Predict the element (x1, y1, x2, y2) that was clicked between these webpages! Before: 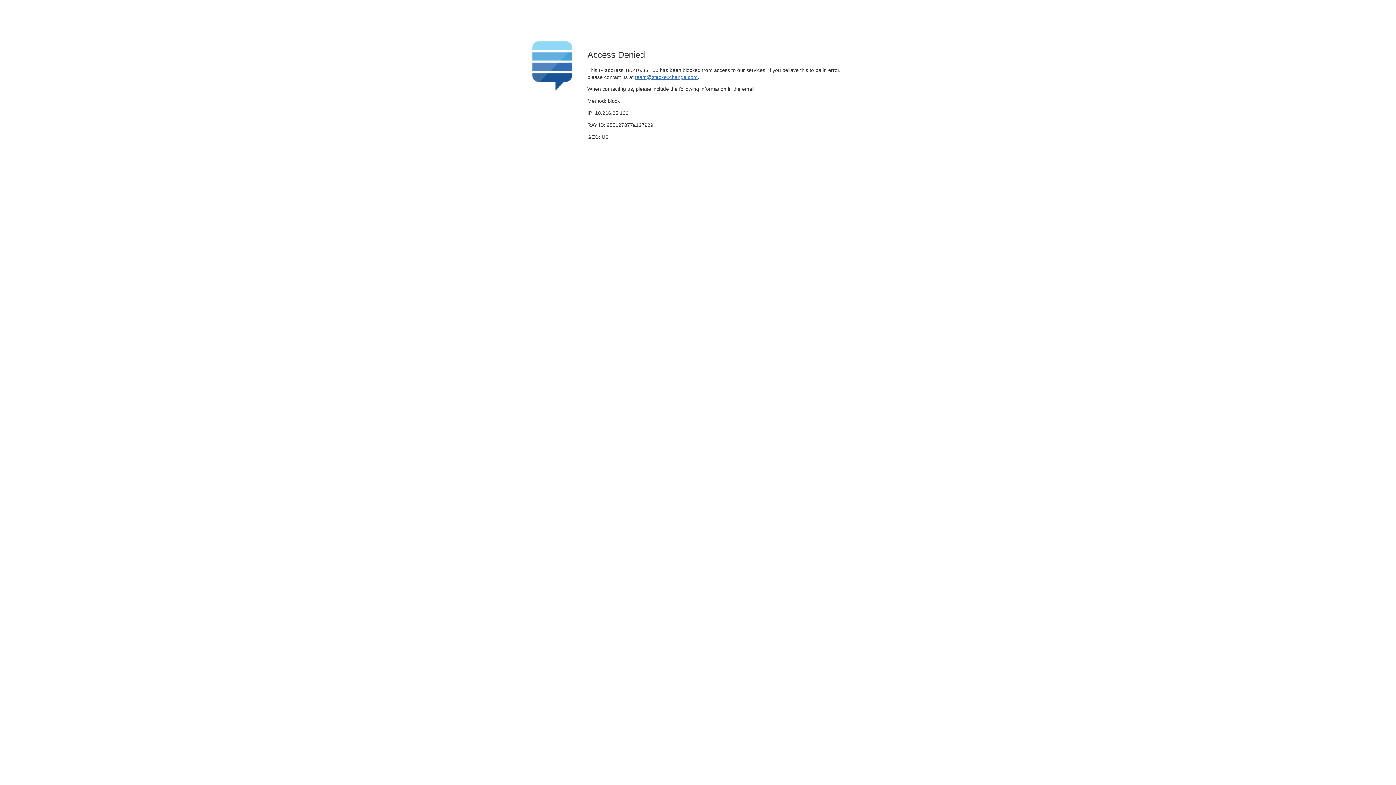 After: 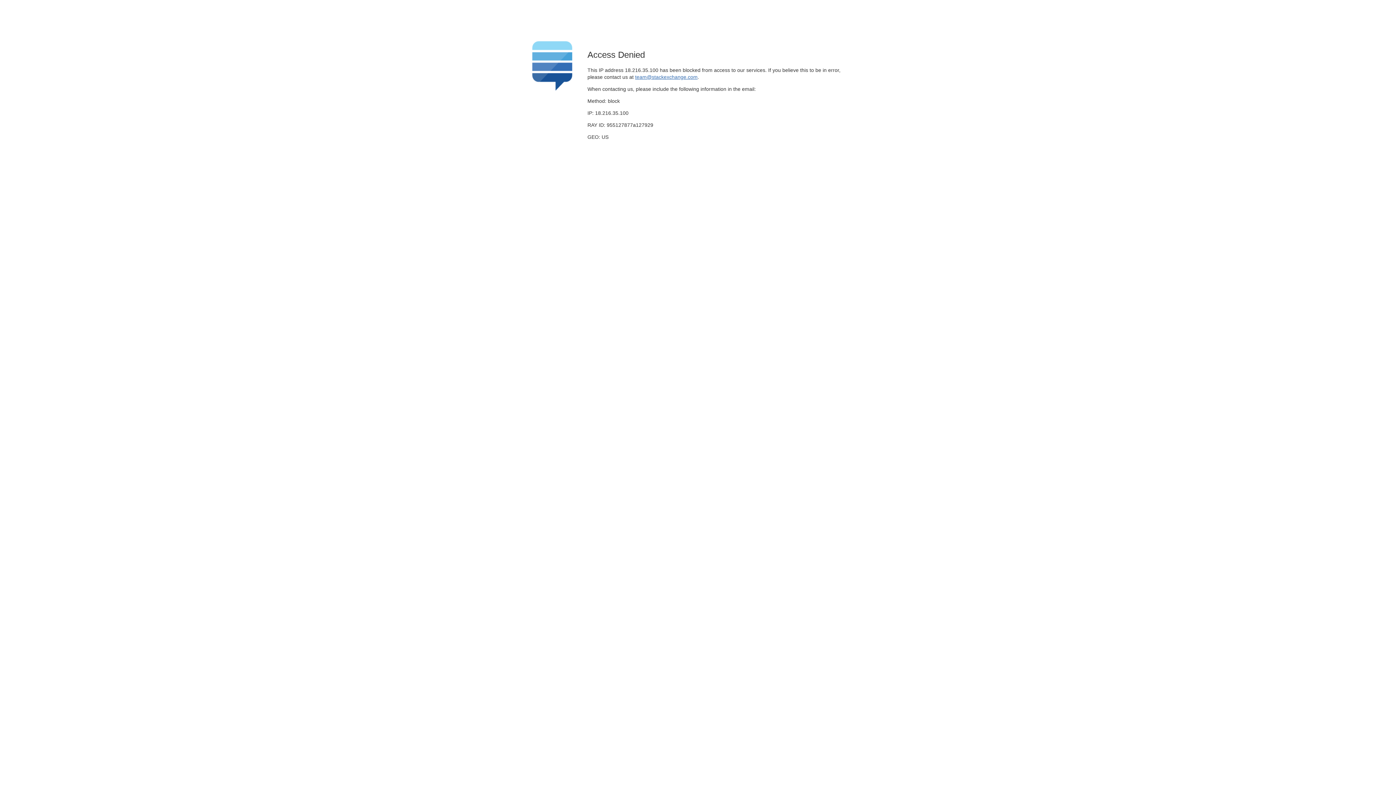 Action: bbox: (635, 74, 697, 79) label: team@stackexchange.com